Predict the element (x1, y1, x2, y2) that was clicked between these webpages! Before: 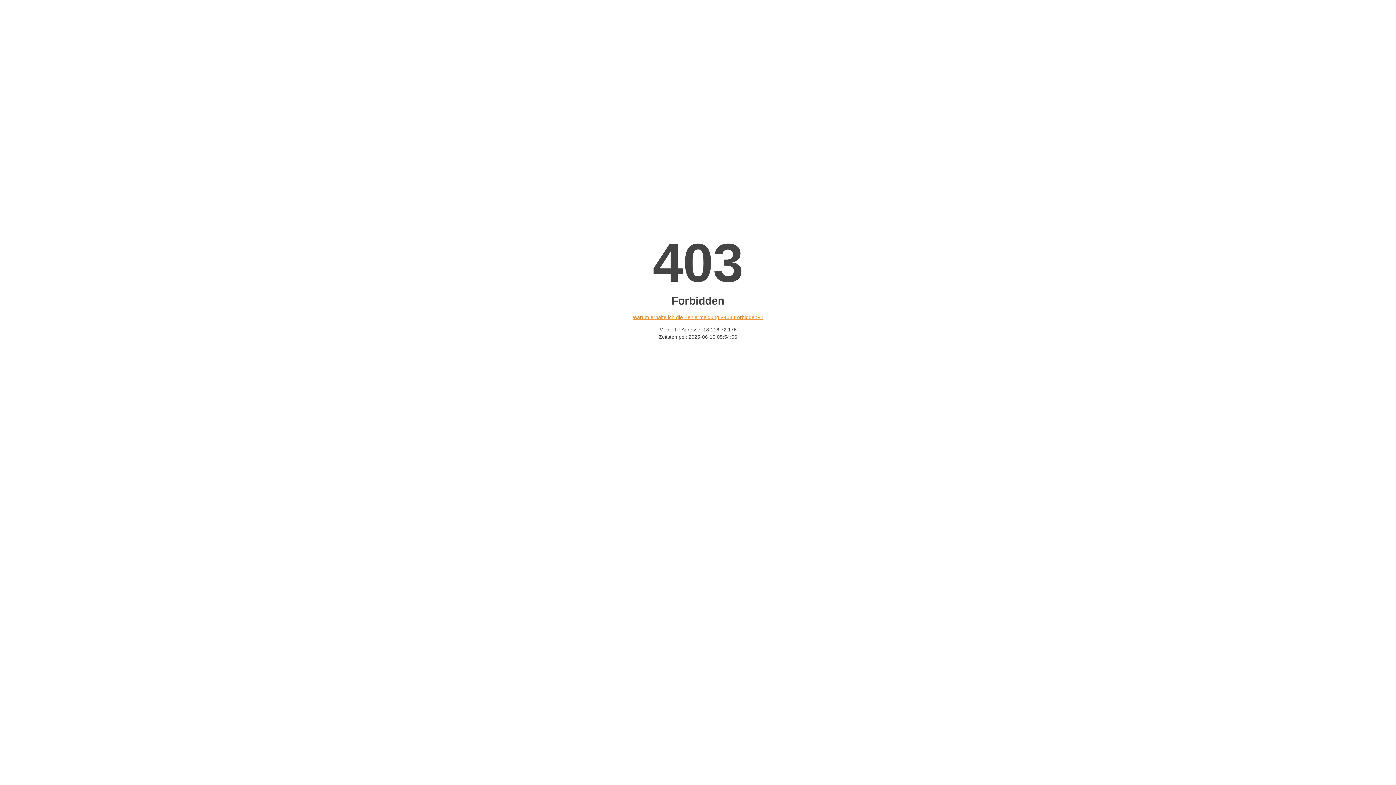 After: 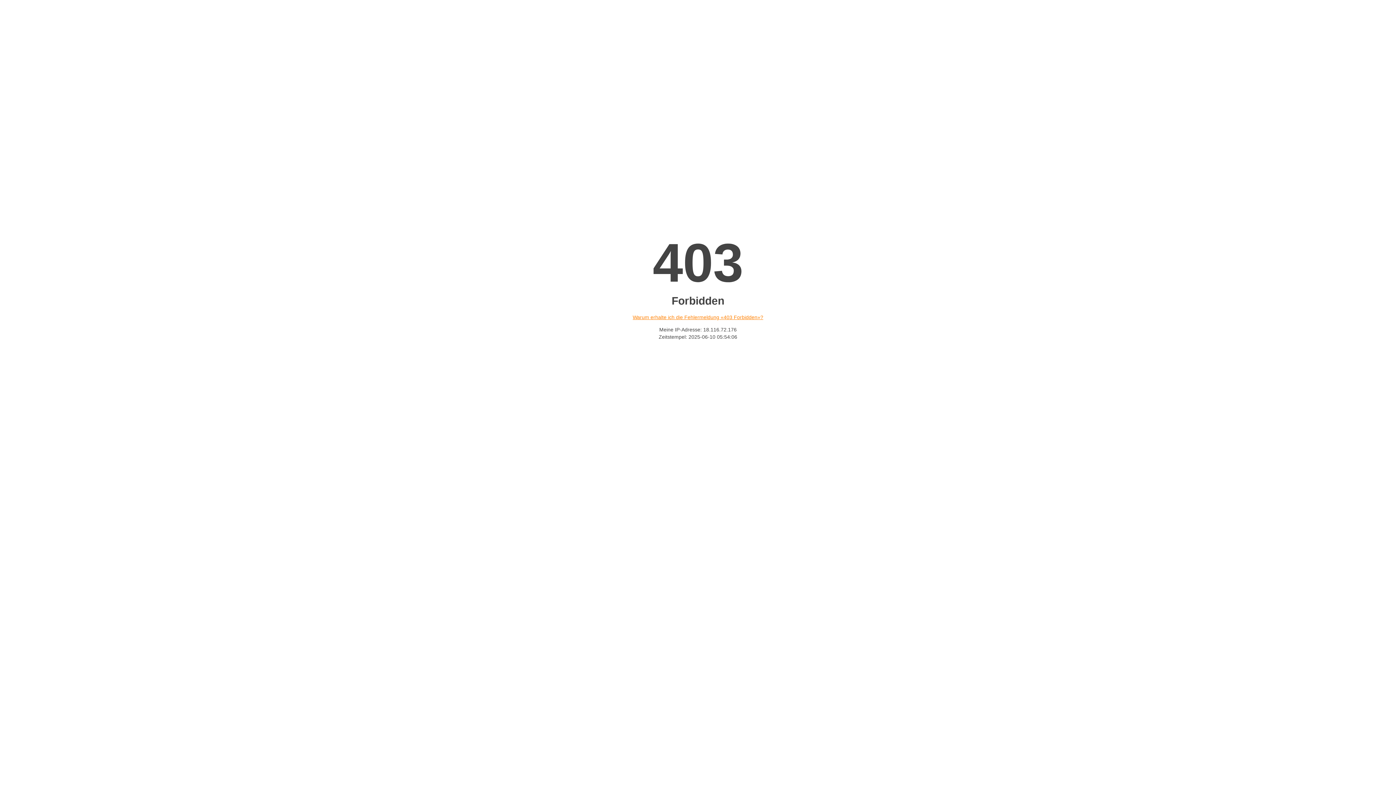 Action: label: Warum erhalte ich die Fehlermeldung «403 Forbidden»? bbox: (632, 314, 763, 320)